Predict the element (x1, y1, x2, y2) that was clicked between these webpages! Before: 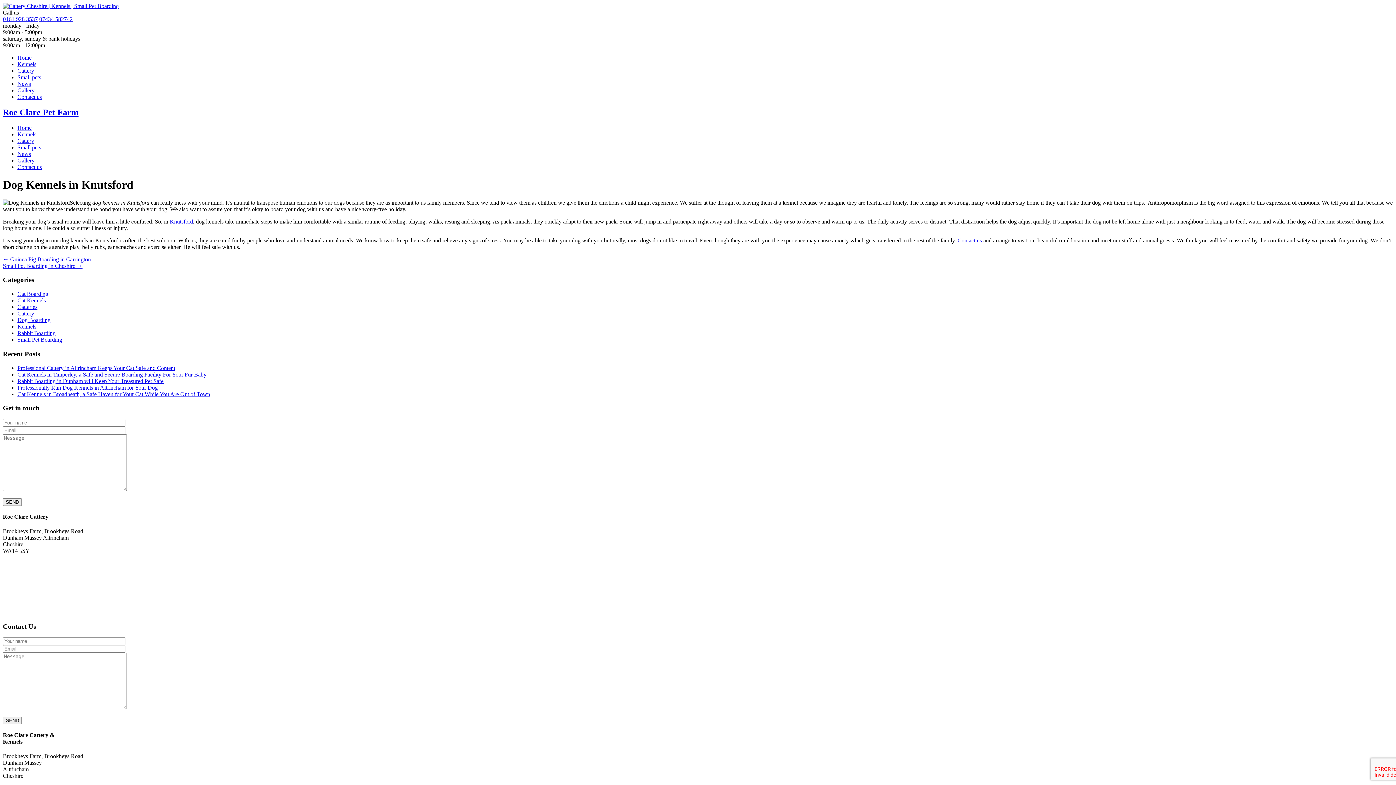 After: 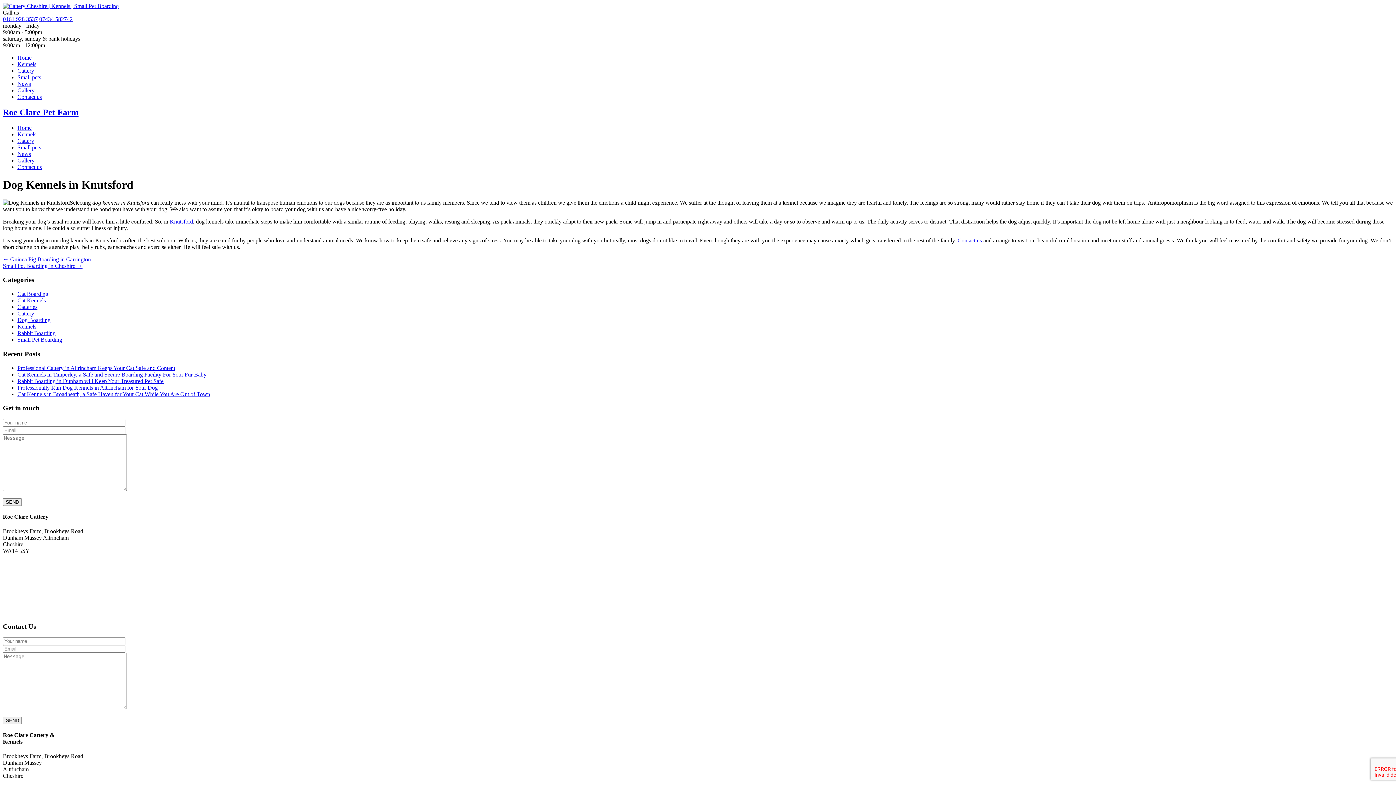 Action: label: Small pets bbox: (17, 144, 41, 150)